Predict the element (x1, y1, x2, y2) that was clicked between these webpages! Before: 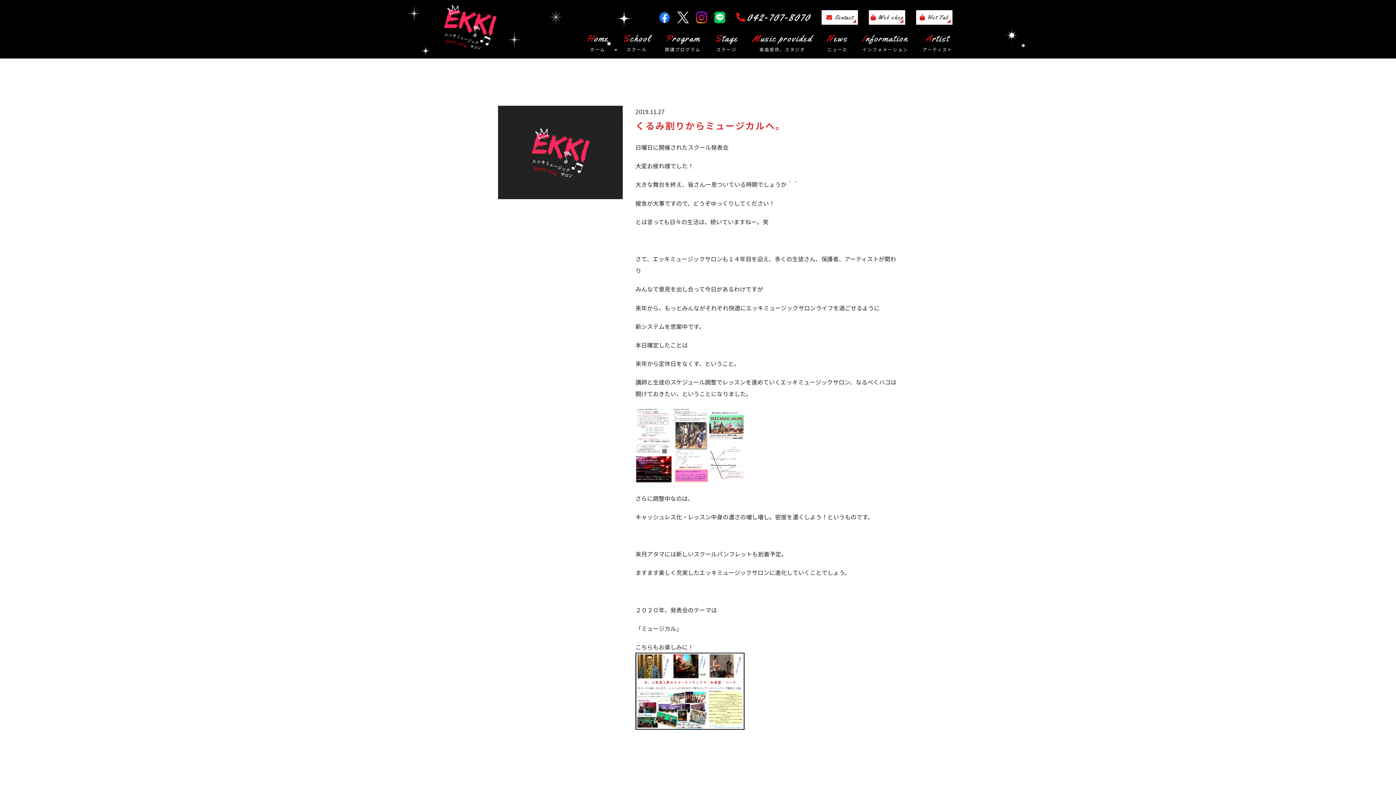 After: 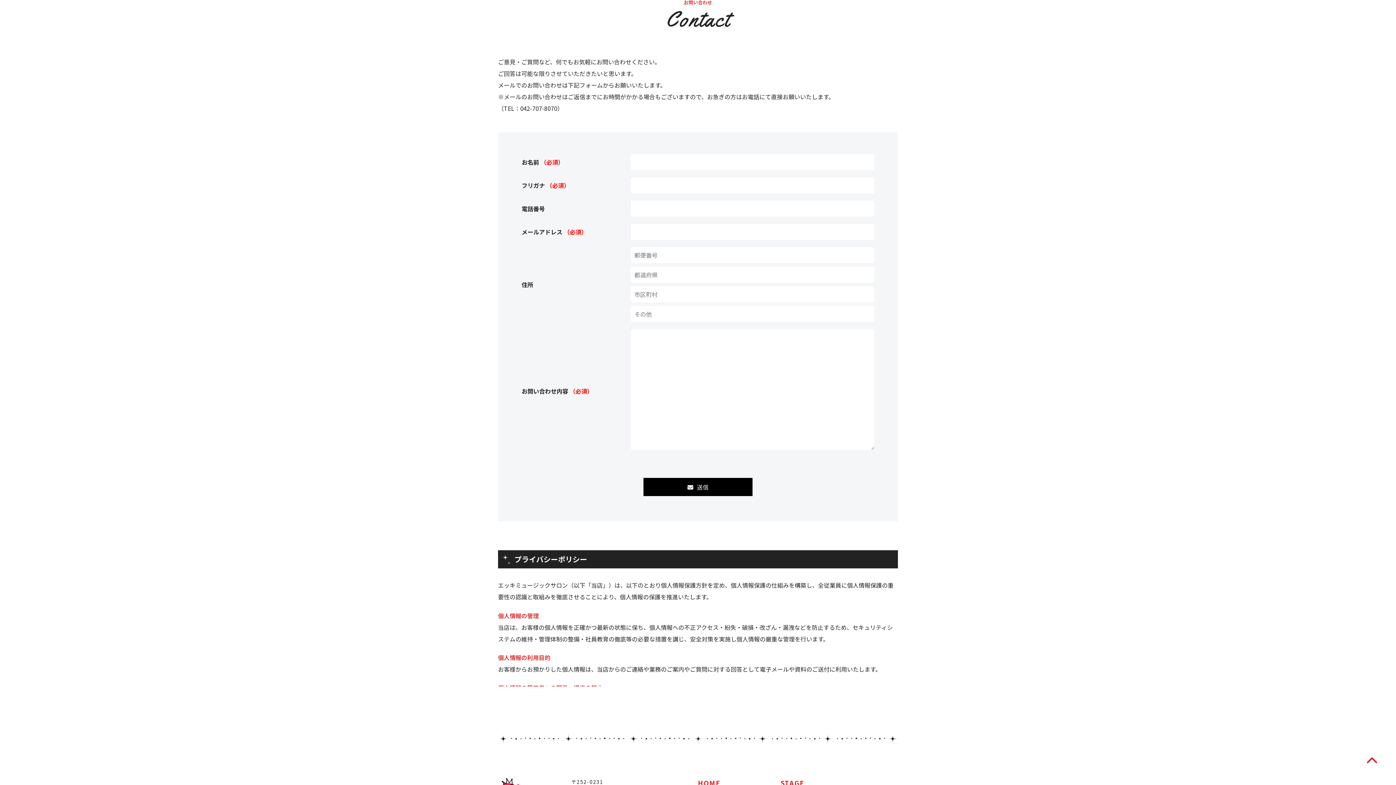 Action: bbox: (821, 10, 858, 24) label: Contact